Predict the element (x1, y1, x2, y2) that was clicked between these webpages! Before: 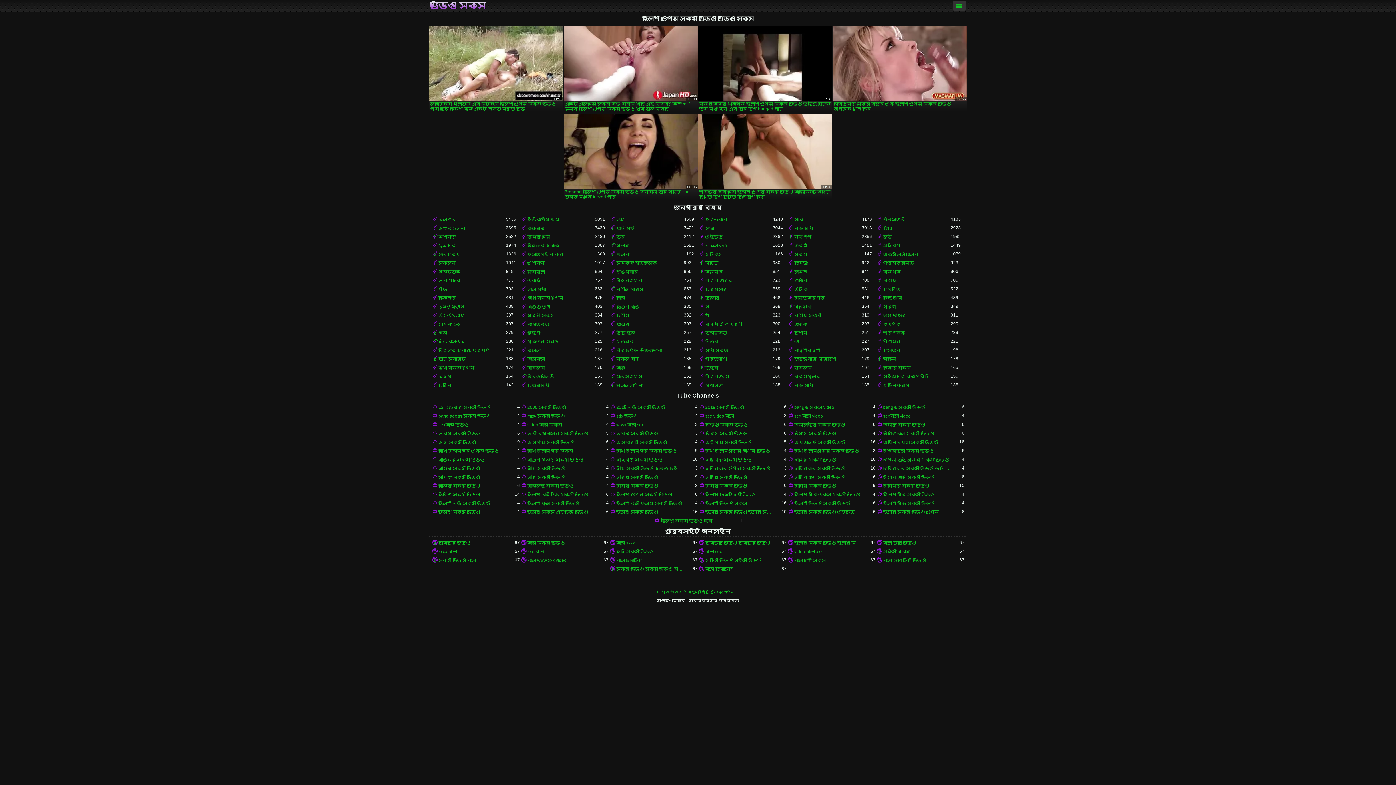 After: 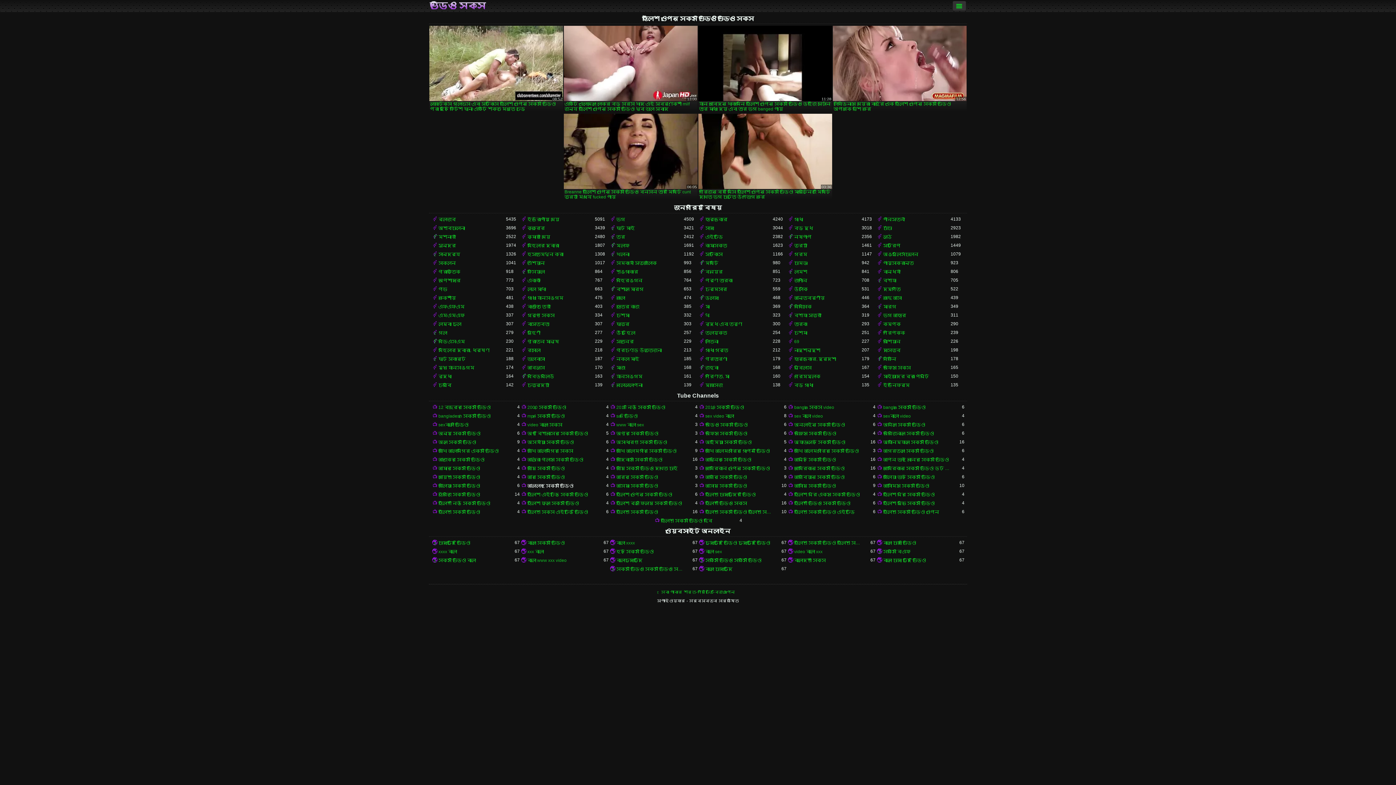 Action: label: আল্লাহ সেক্স ভিডিও bbox: (520, 481, 595, 489)